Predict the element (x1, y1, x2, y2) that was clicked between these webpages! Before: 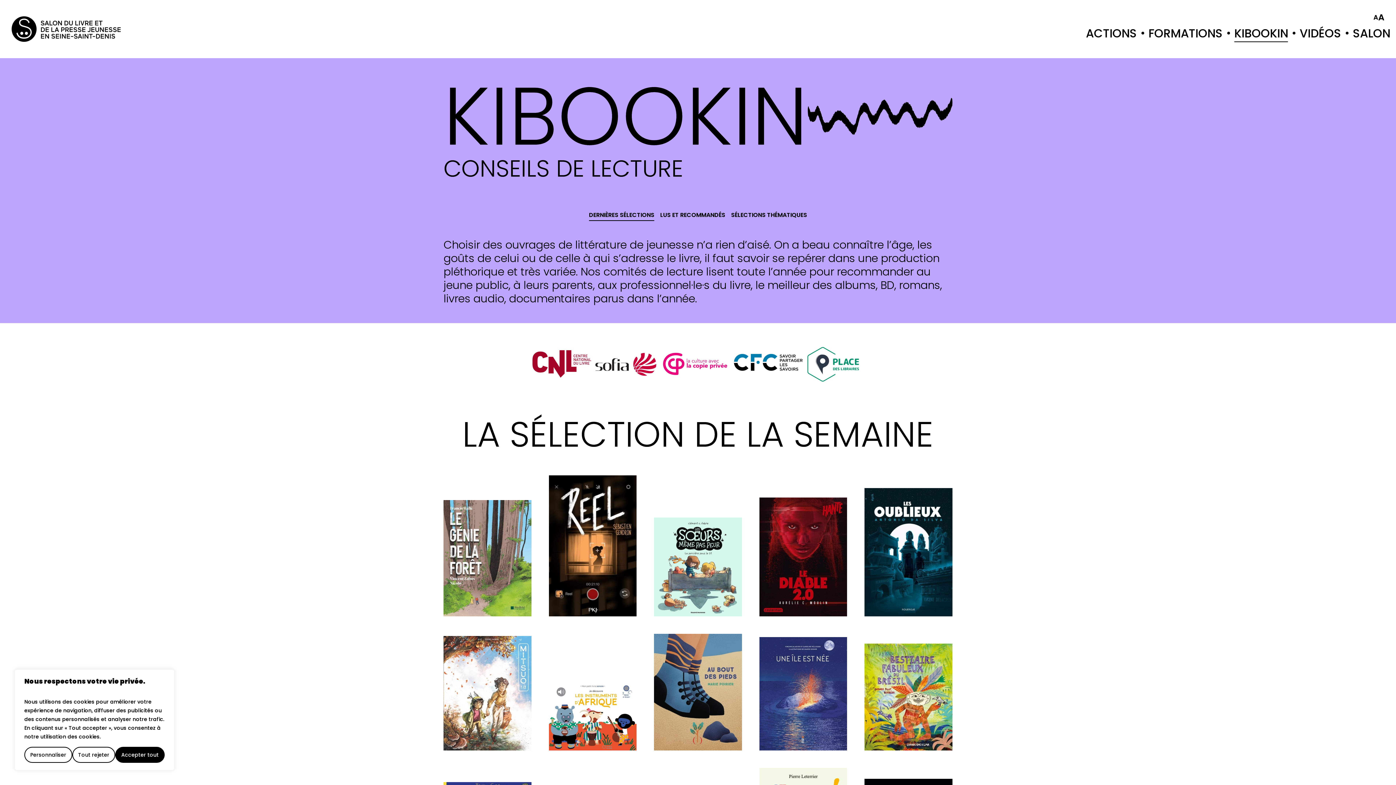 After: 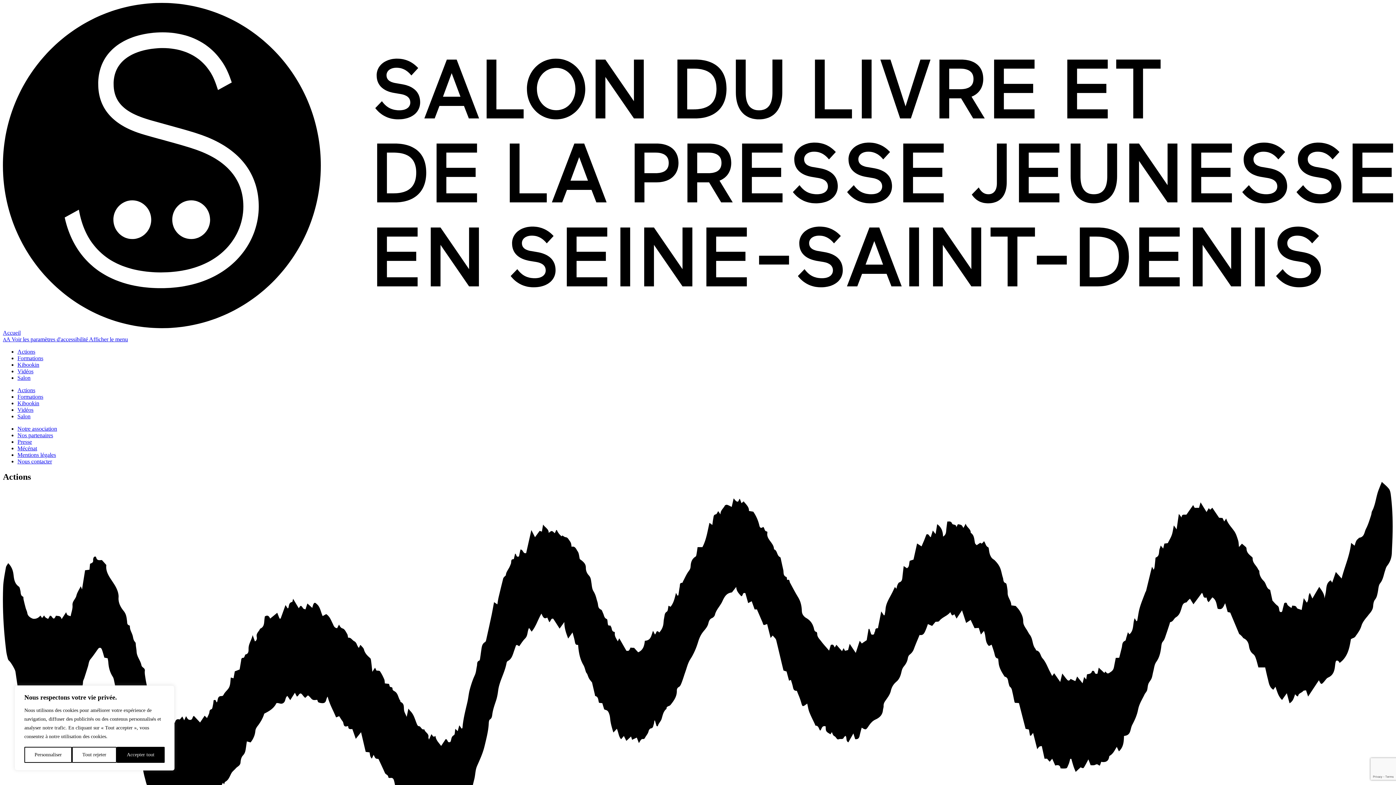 Action: bbox: (1080, 21, 1142, 45) label: ACTIONS